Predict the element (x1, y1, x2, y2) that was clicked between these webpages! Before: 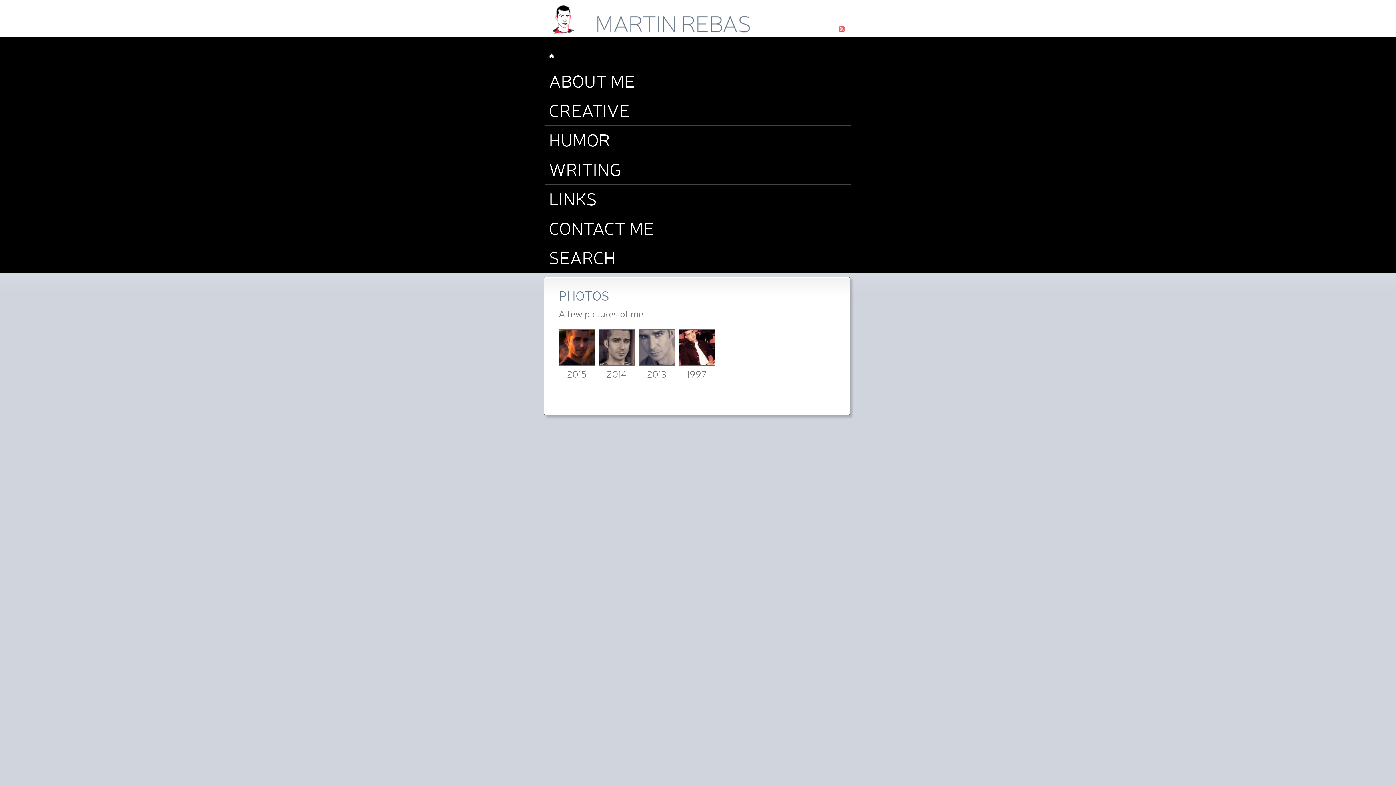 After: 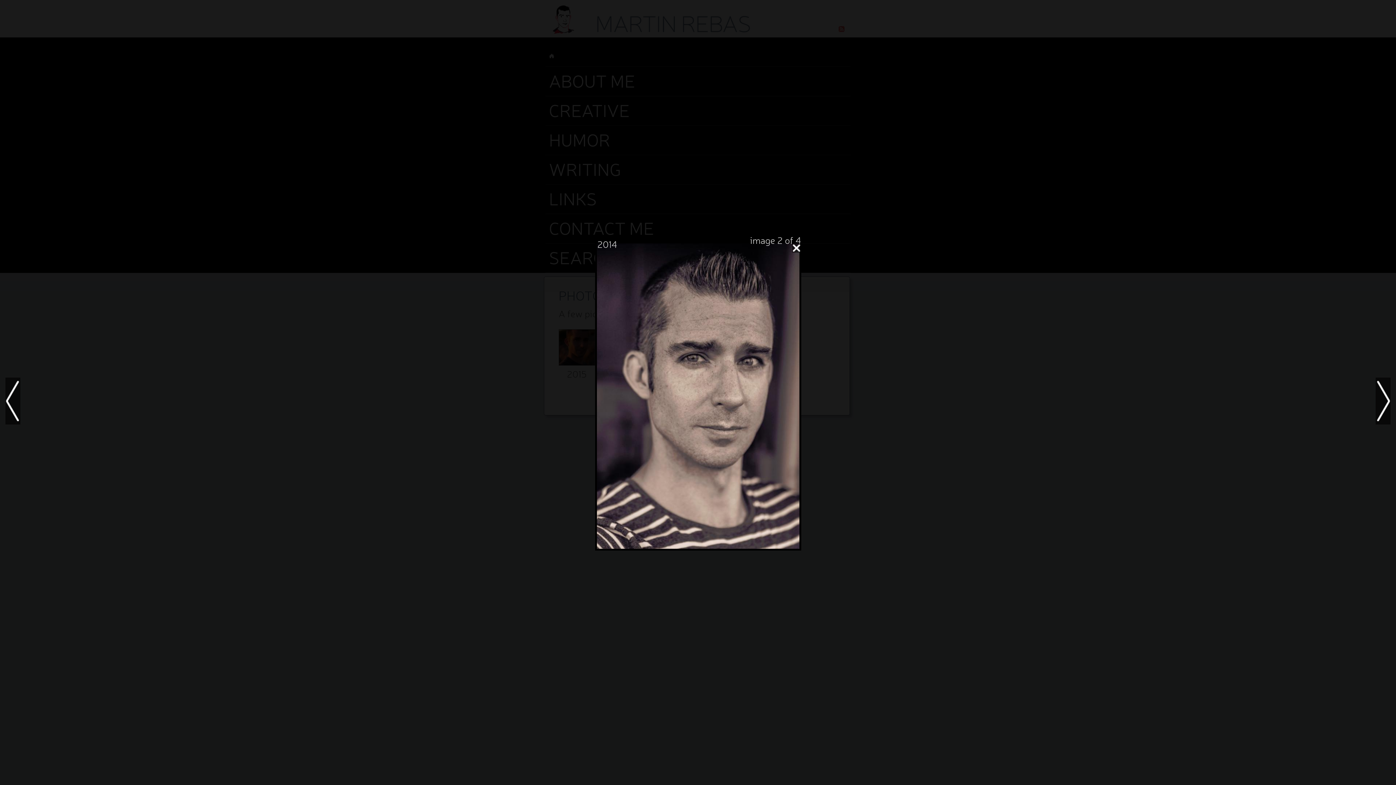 Action: bbox: (598, 356, 635, 368)